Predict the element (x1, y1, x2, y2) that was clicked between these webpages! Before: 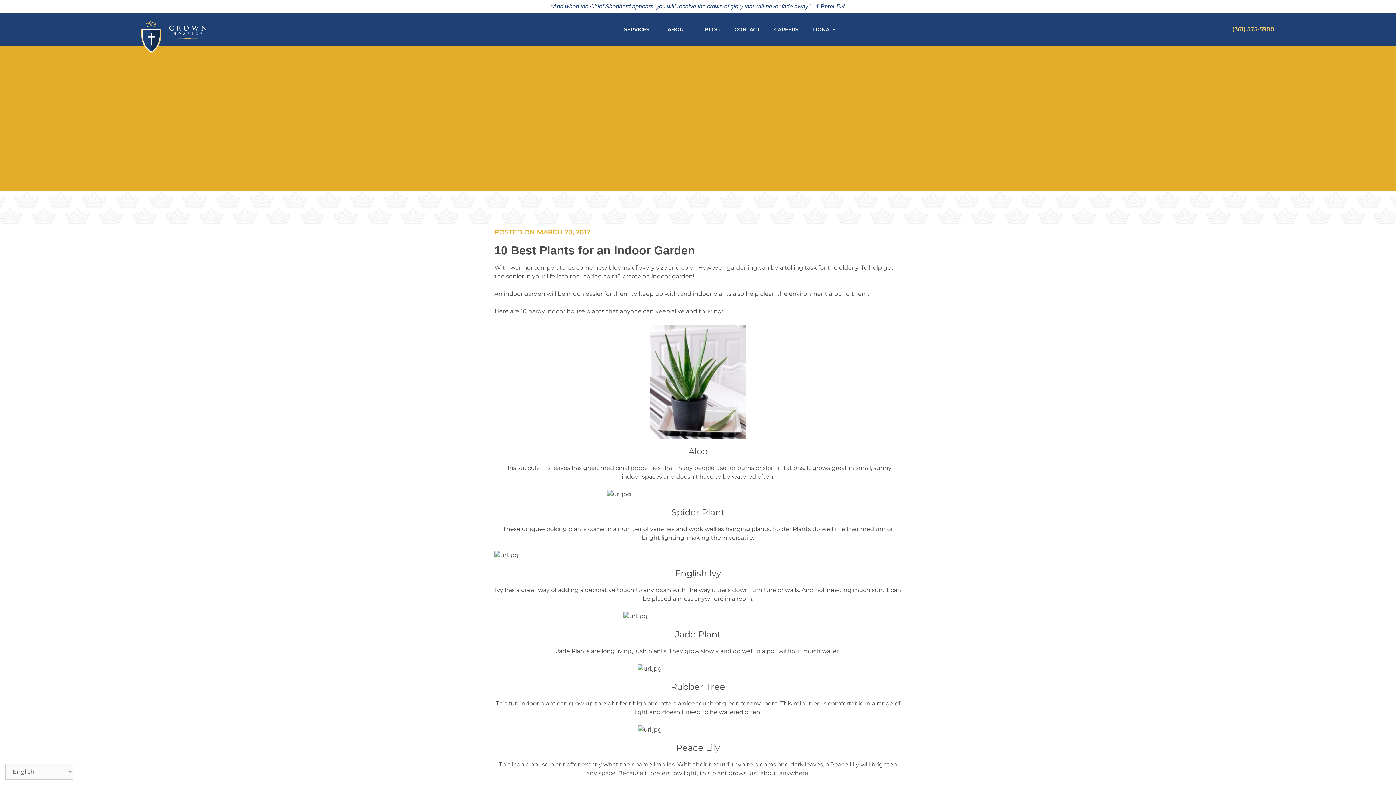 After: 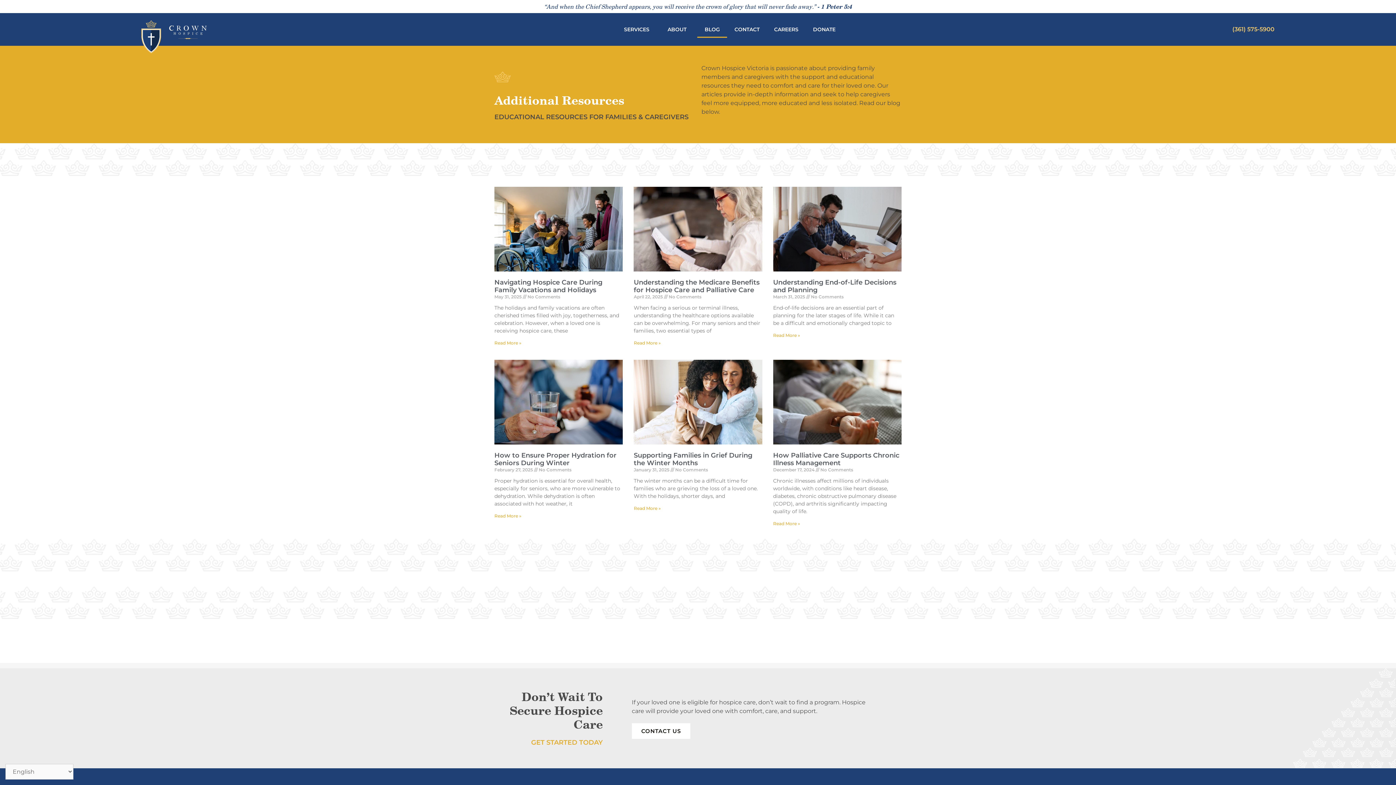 Action: label: BLOG bbox: (697, 21, 727, 37)